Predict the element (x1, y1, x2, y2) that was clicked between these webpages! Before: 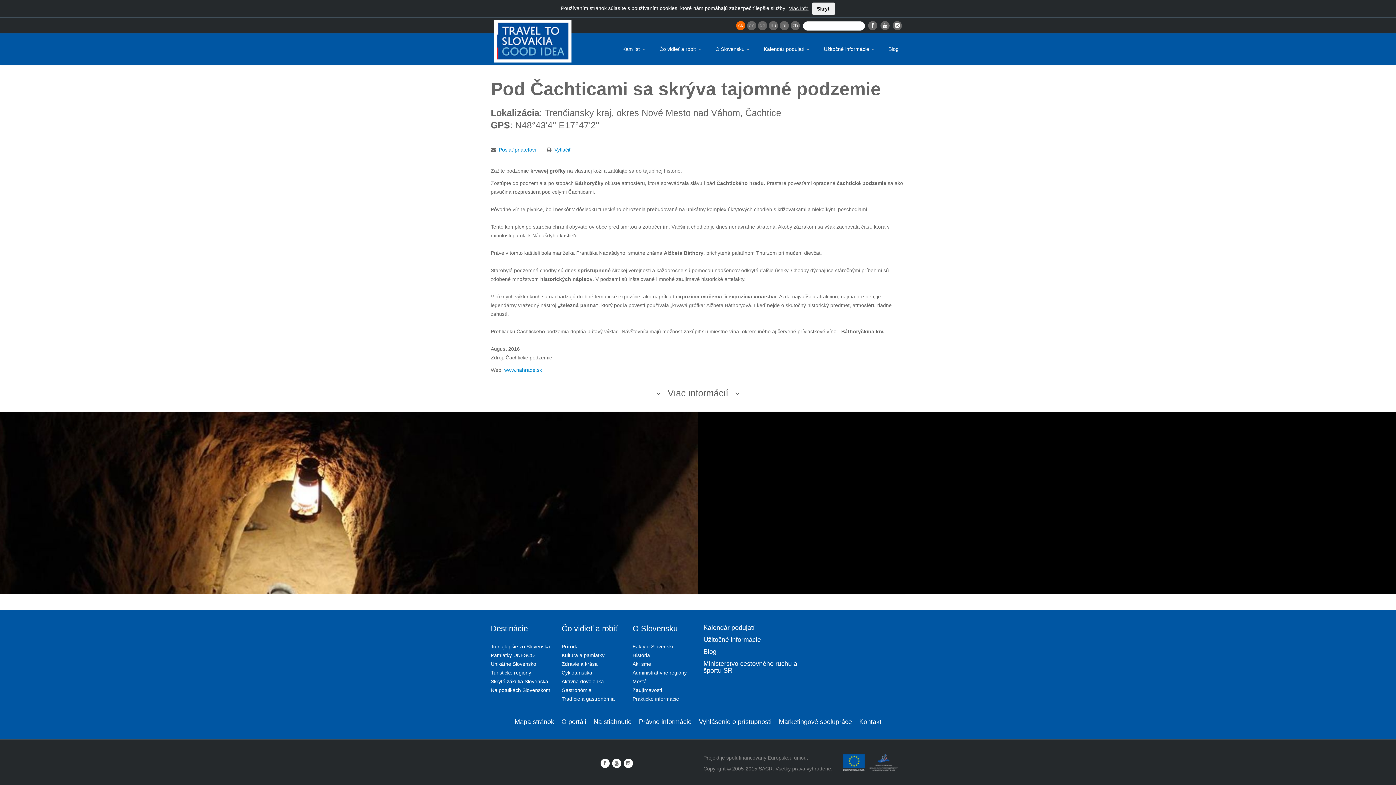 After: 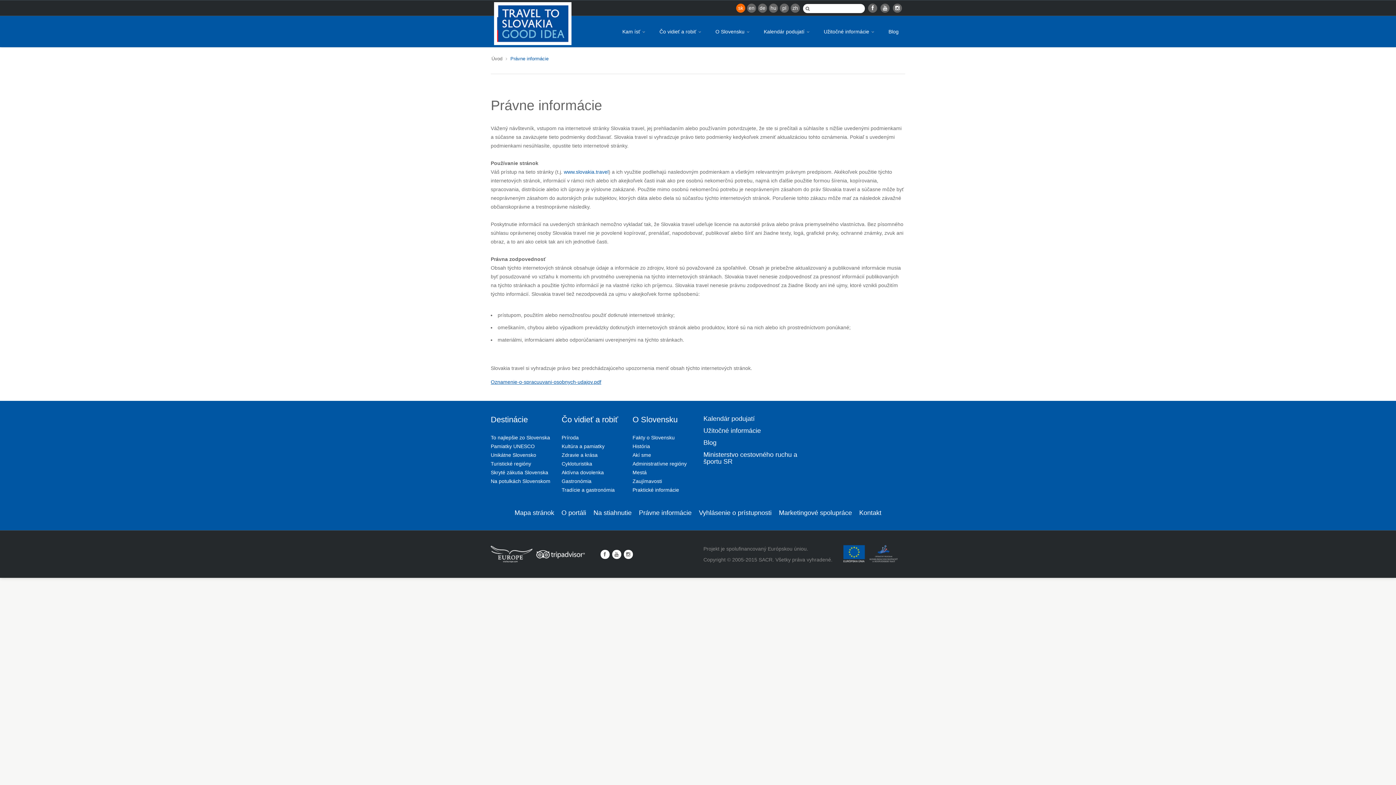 Action: bbox: (639, 718, 691, 725) label: Právne informácie